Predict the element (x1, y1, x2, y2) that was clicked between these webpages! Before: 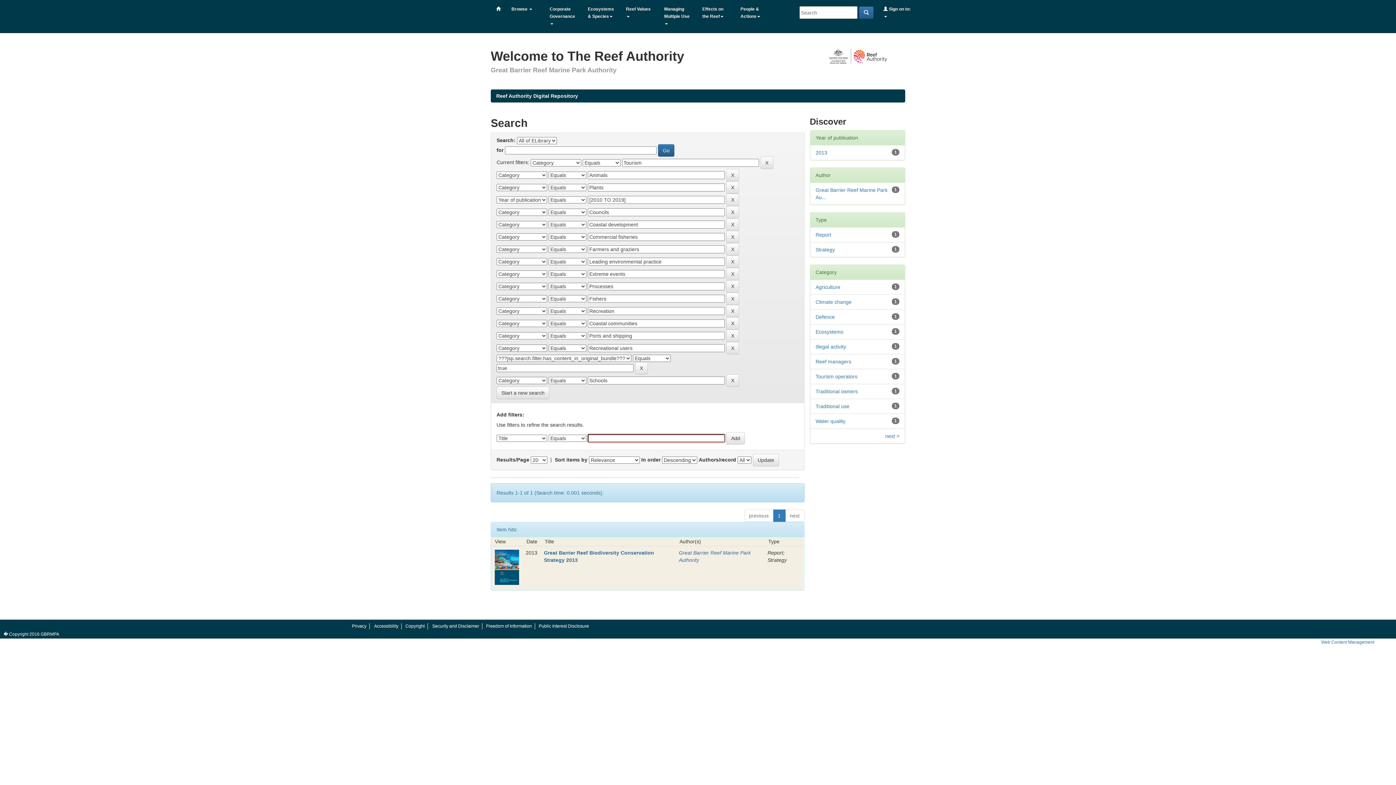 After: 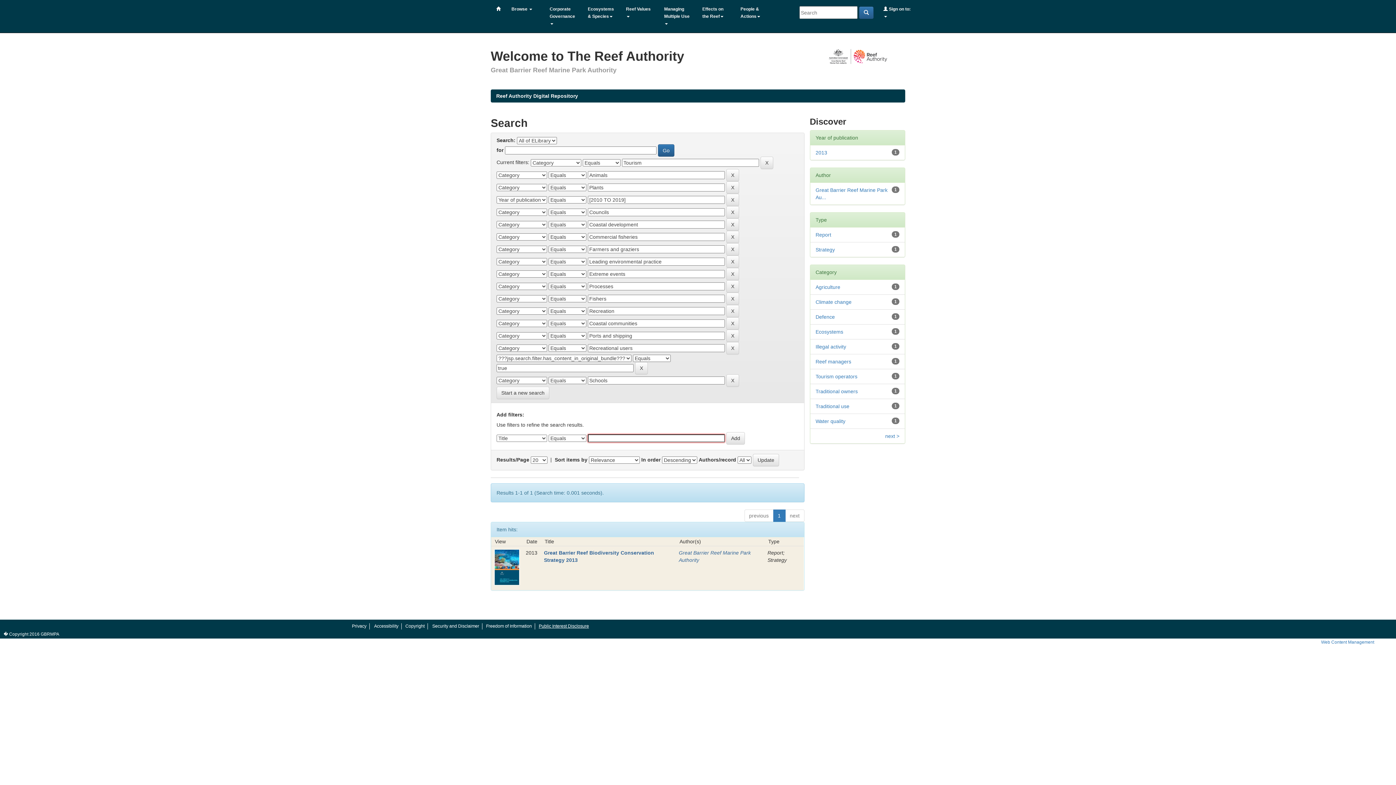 Action: bbox: (536, 623, 592, 629) label: Public Interest Disclosure